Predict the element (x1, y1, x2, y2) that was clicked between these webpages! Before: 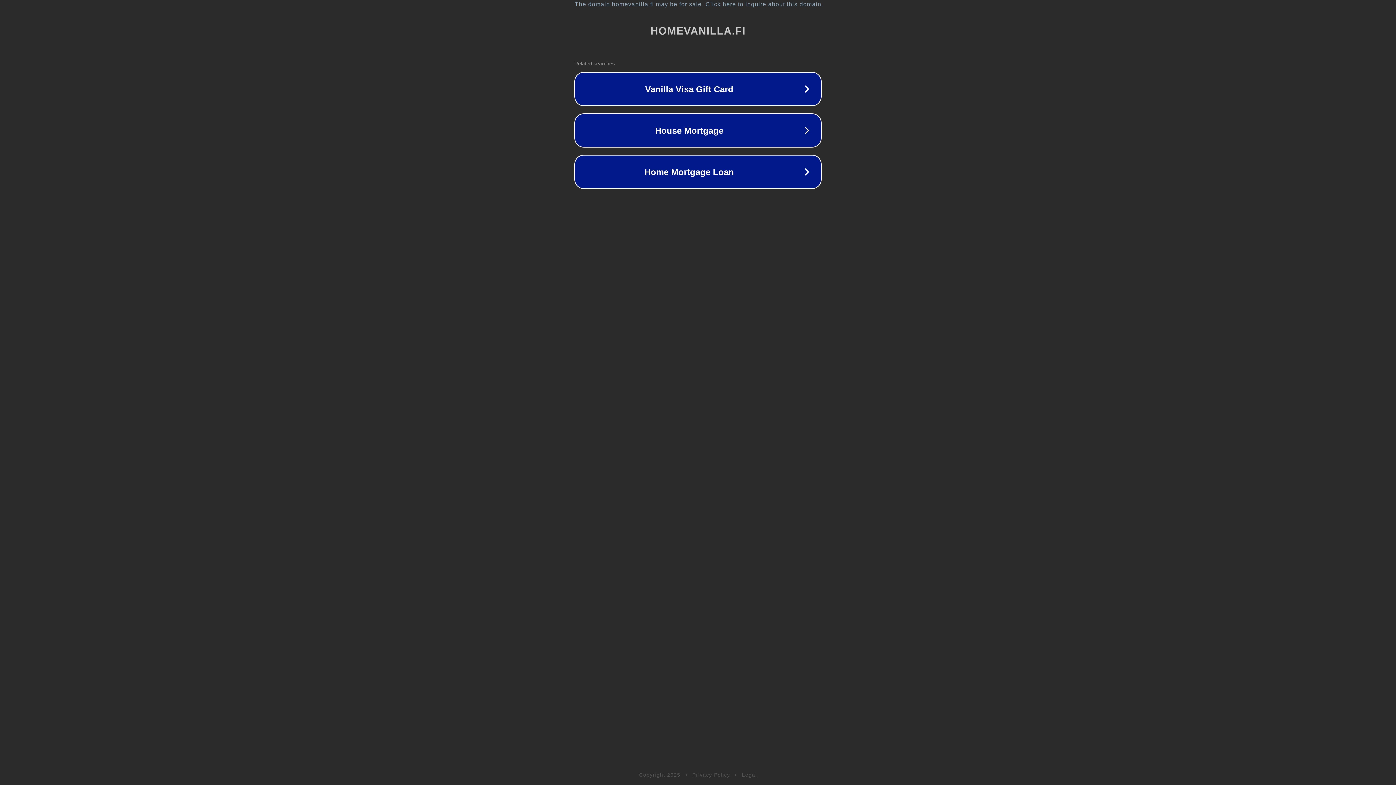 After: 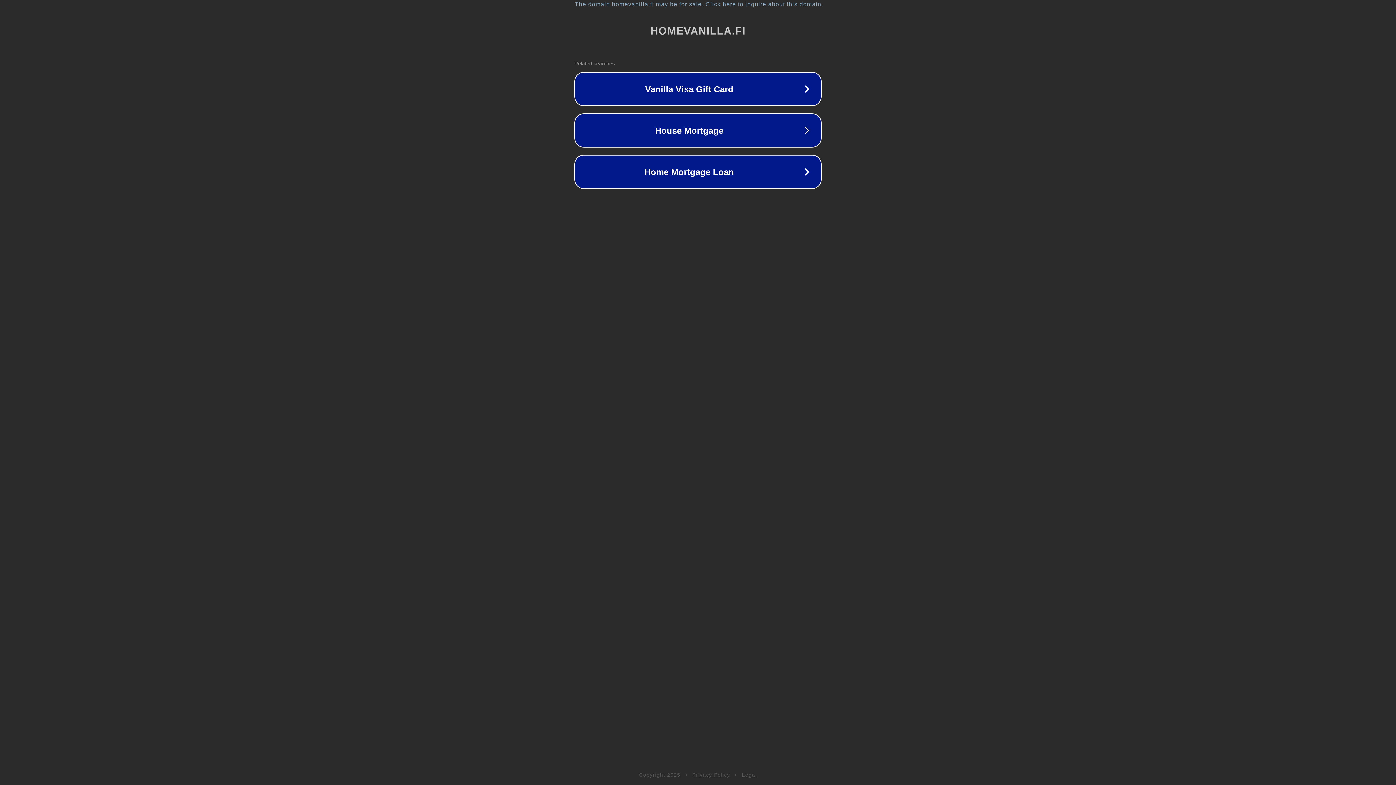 Action: bbox: (742, 772, 757, 778) label: Legal